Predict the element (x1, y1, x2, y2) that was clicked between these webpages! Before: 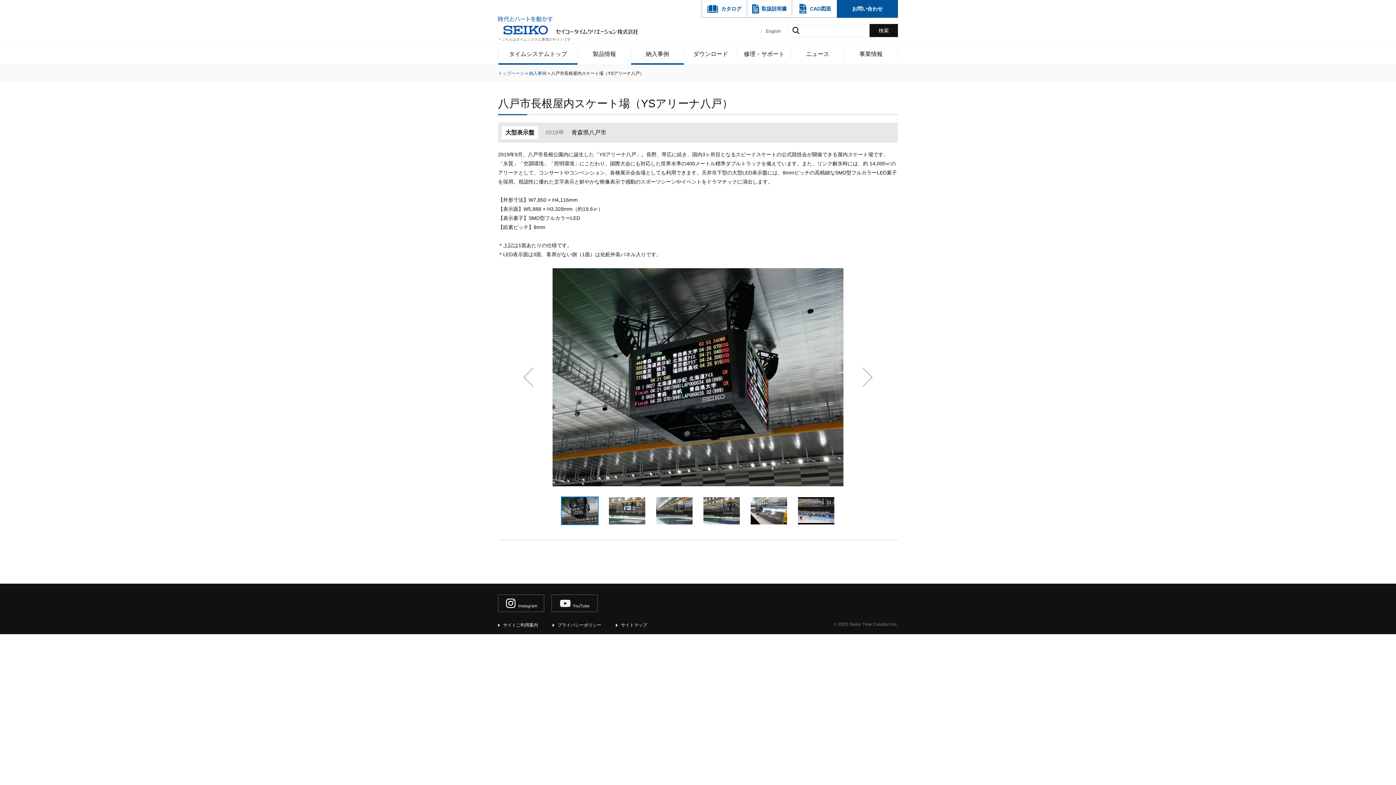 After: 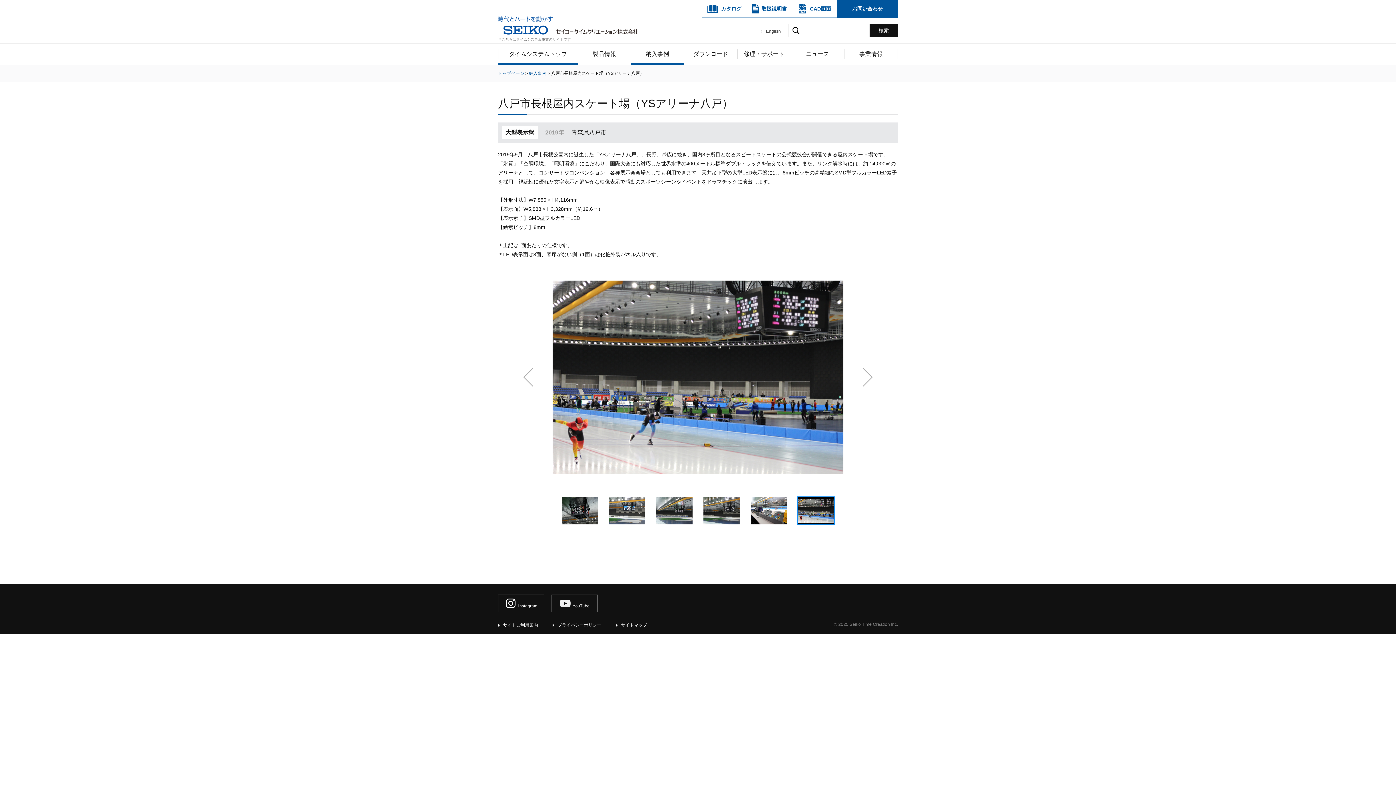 Action: bbox: (797, 496, 835, 525)